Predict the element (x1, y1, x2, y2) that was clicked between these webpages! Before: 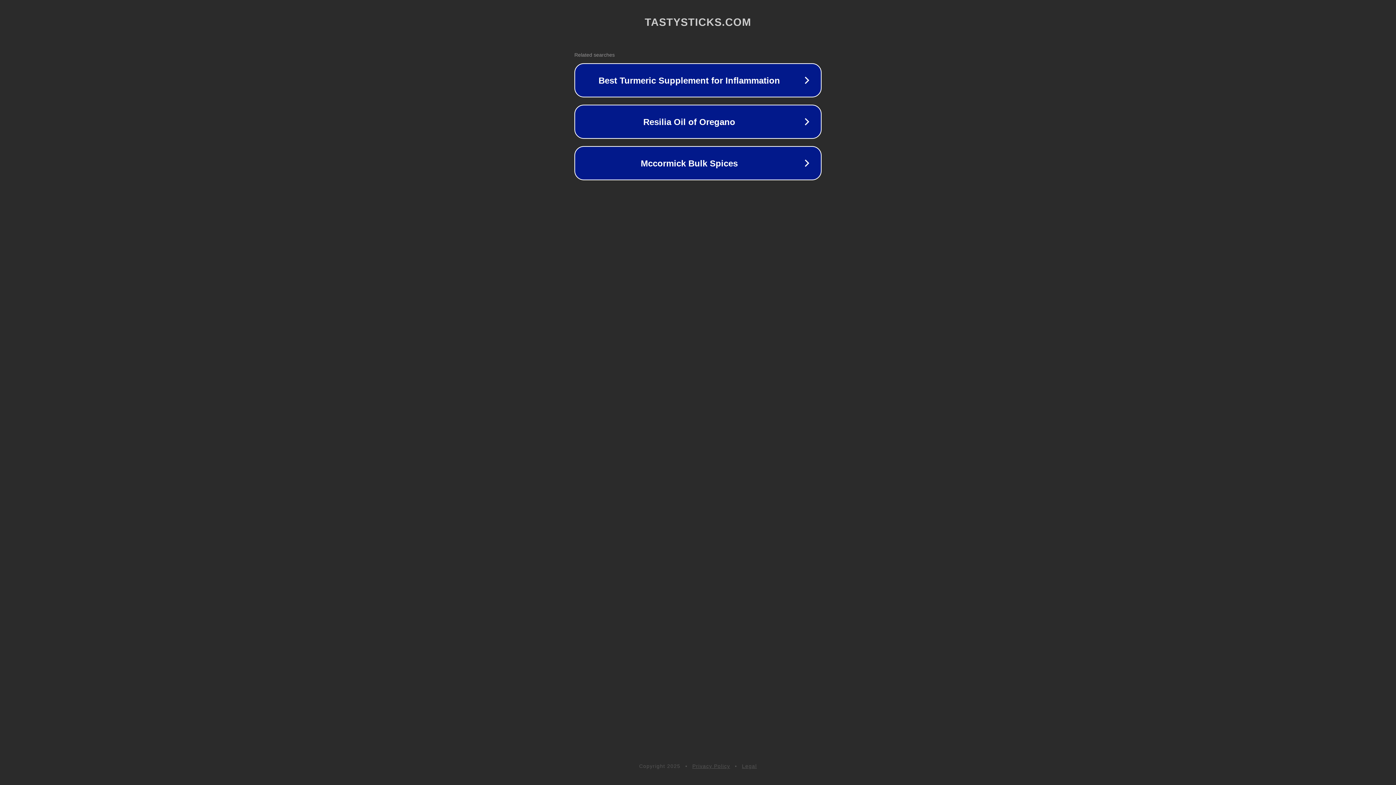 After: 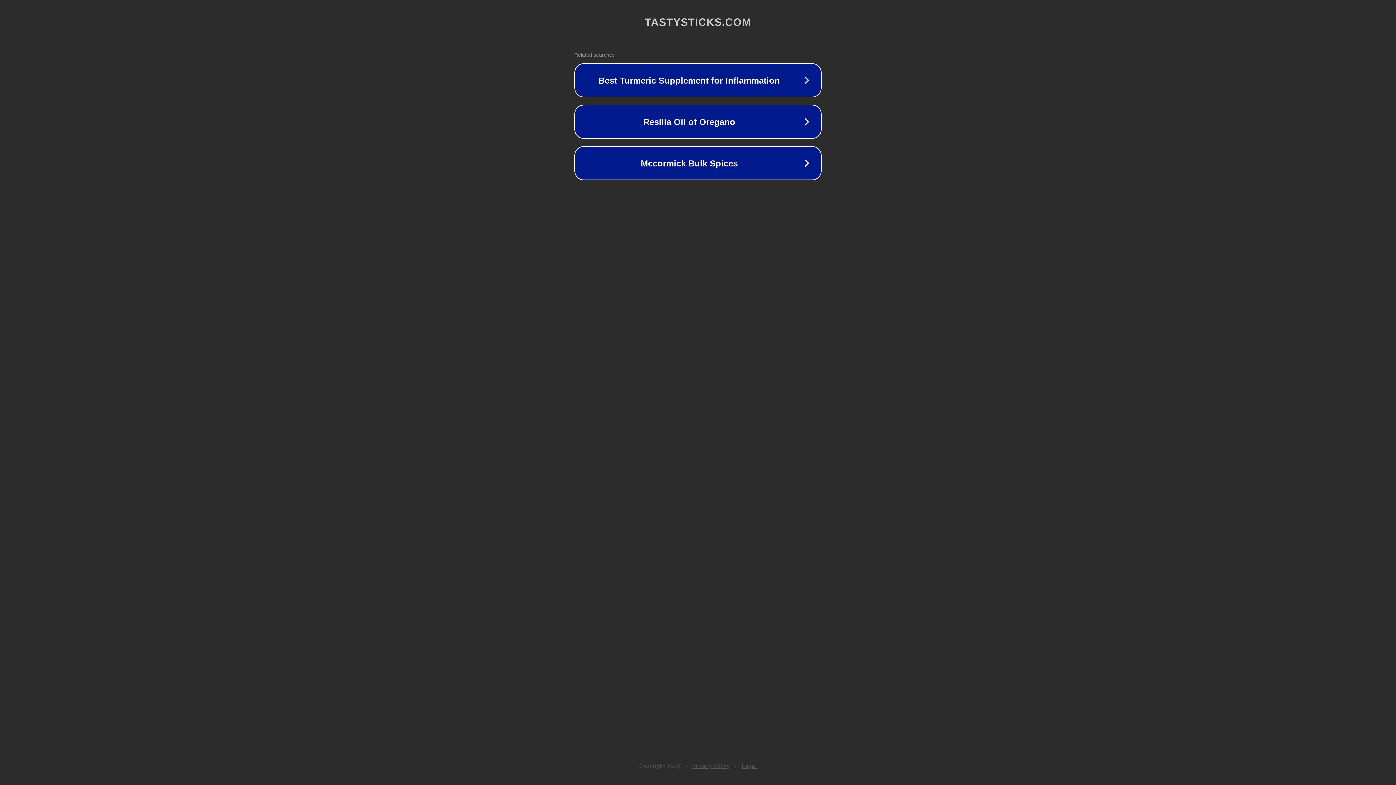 Action: bbox: (692, 763, 730, 769) label: Privacy Policy